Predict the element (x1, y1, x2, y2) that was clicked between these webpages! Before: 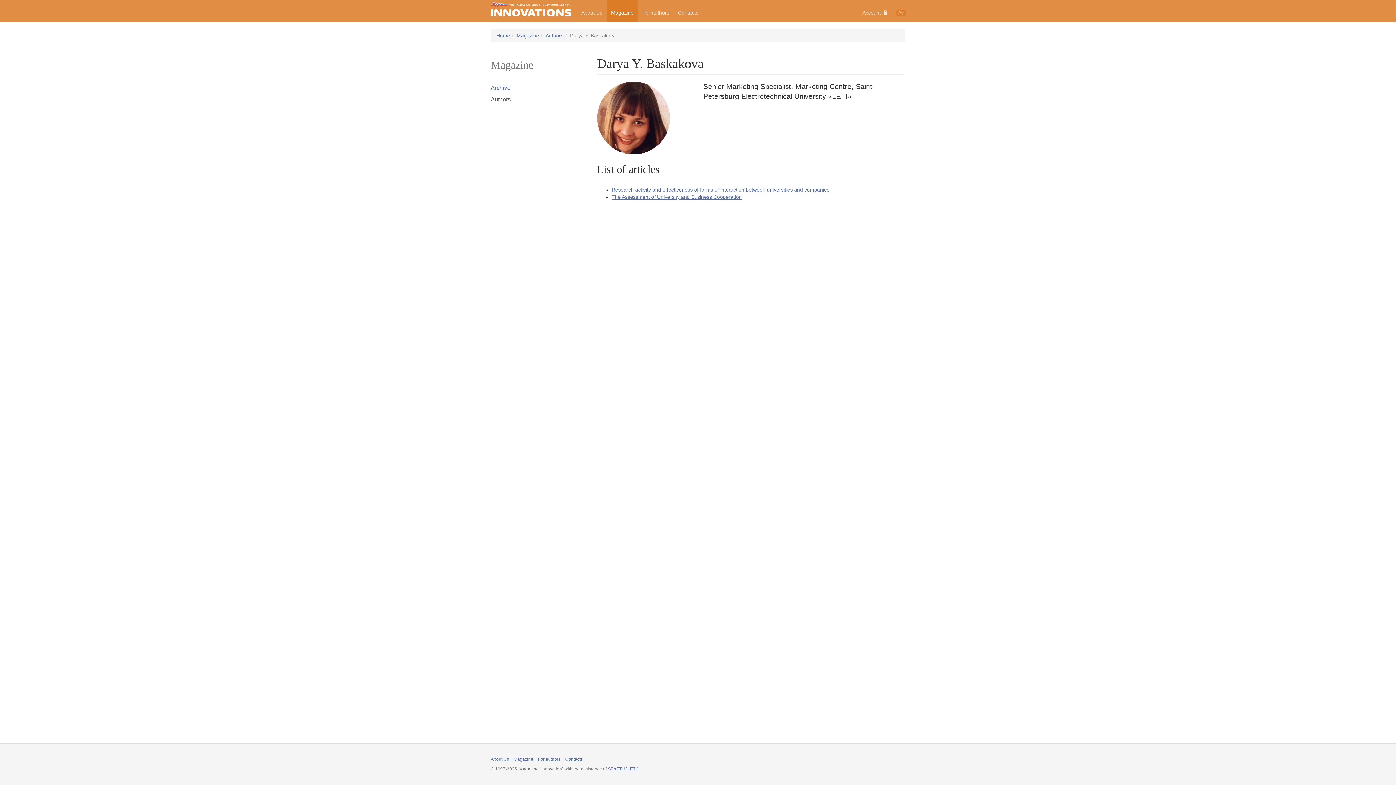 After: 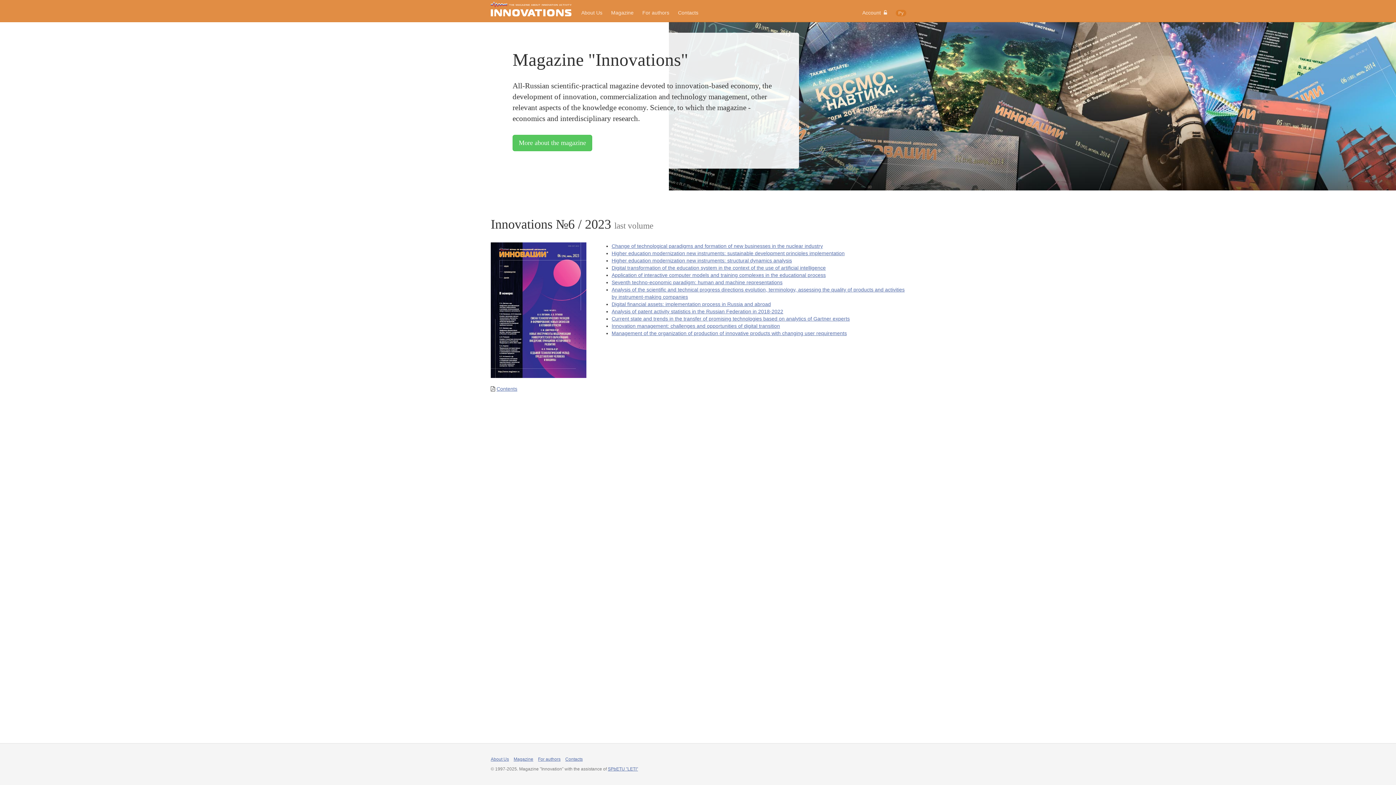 Action: bbox: (485, 0, 577, 21)